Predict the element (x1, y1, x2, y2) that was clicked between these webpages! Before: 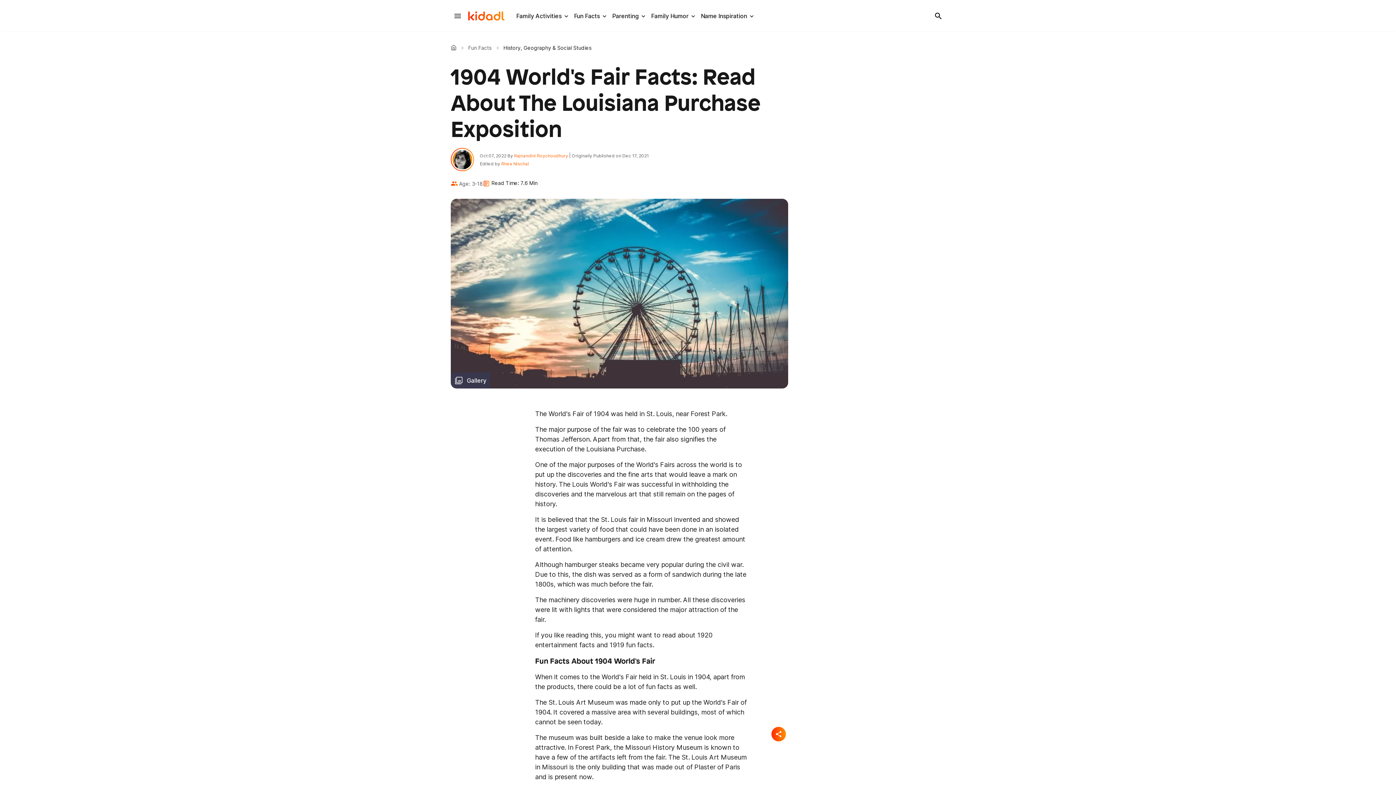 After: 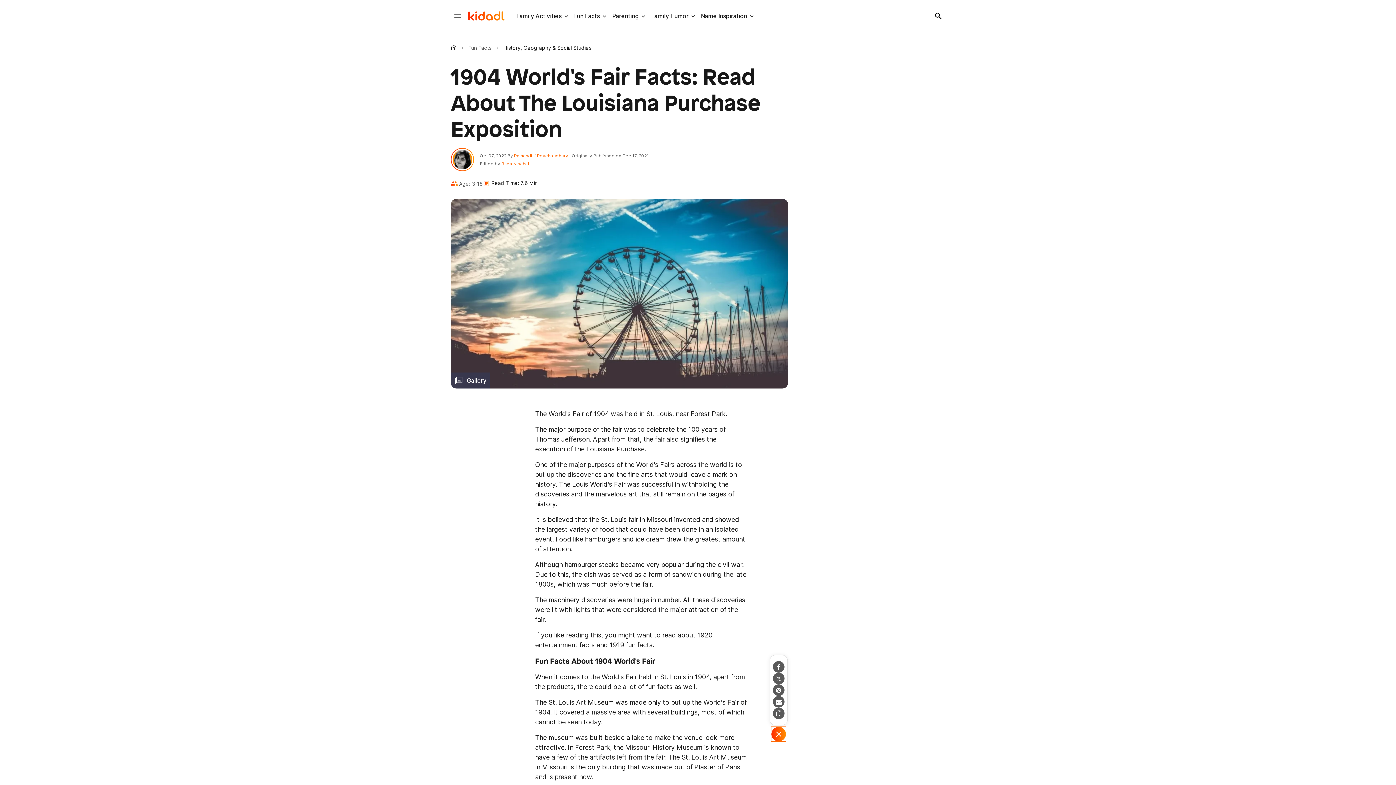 Action: bbox: (771, 727, 786, 741) label: Separator